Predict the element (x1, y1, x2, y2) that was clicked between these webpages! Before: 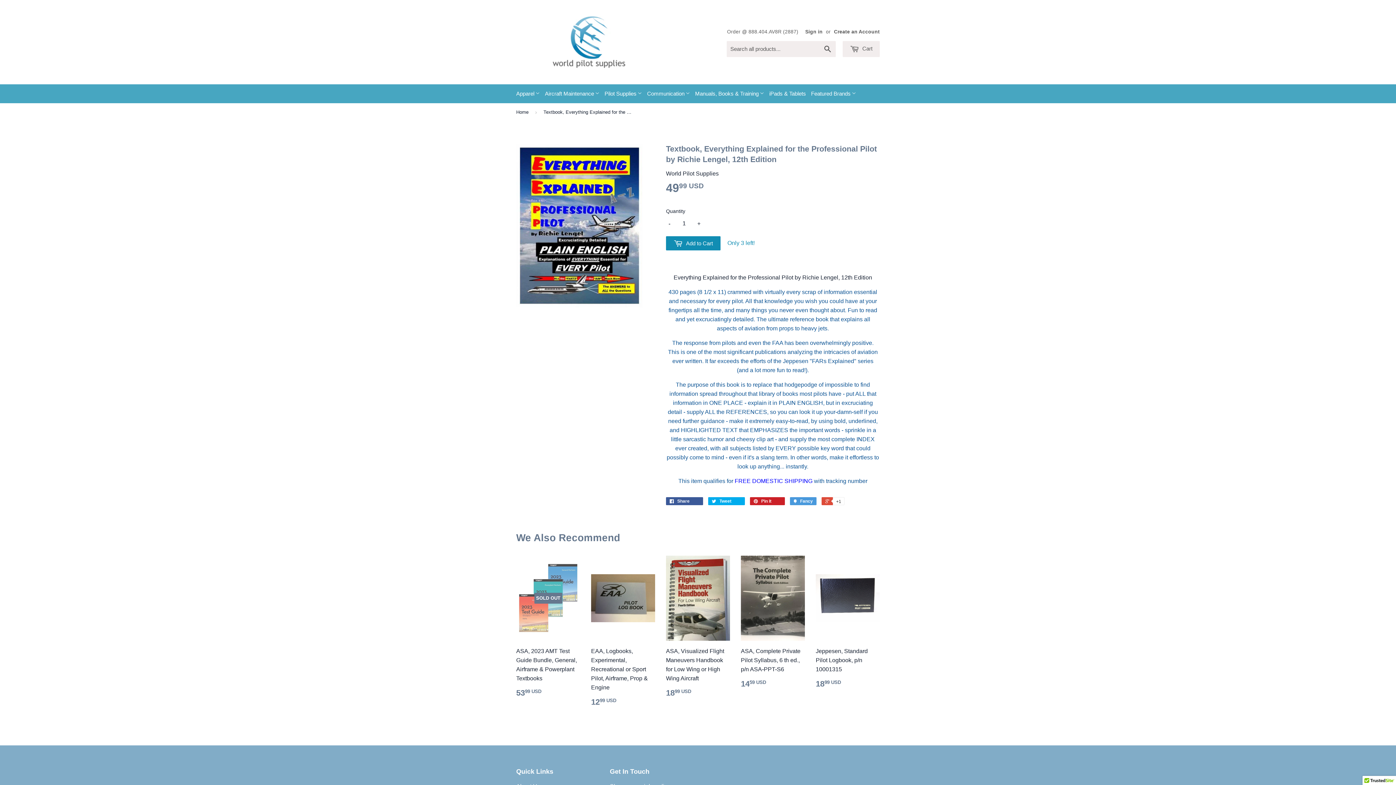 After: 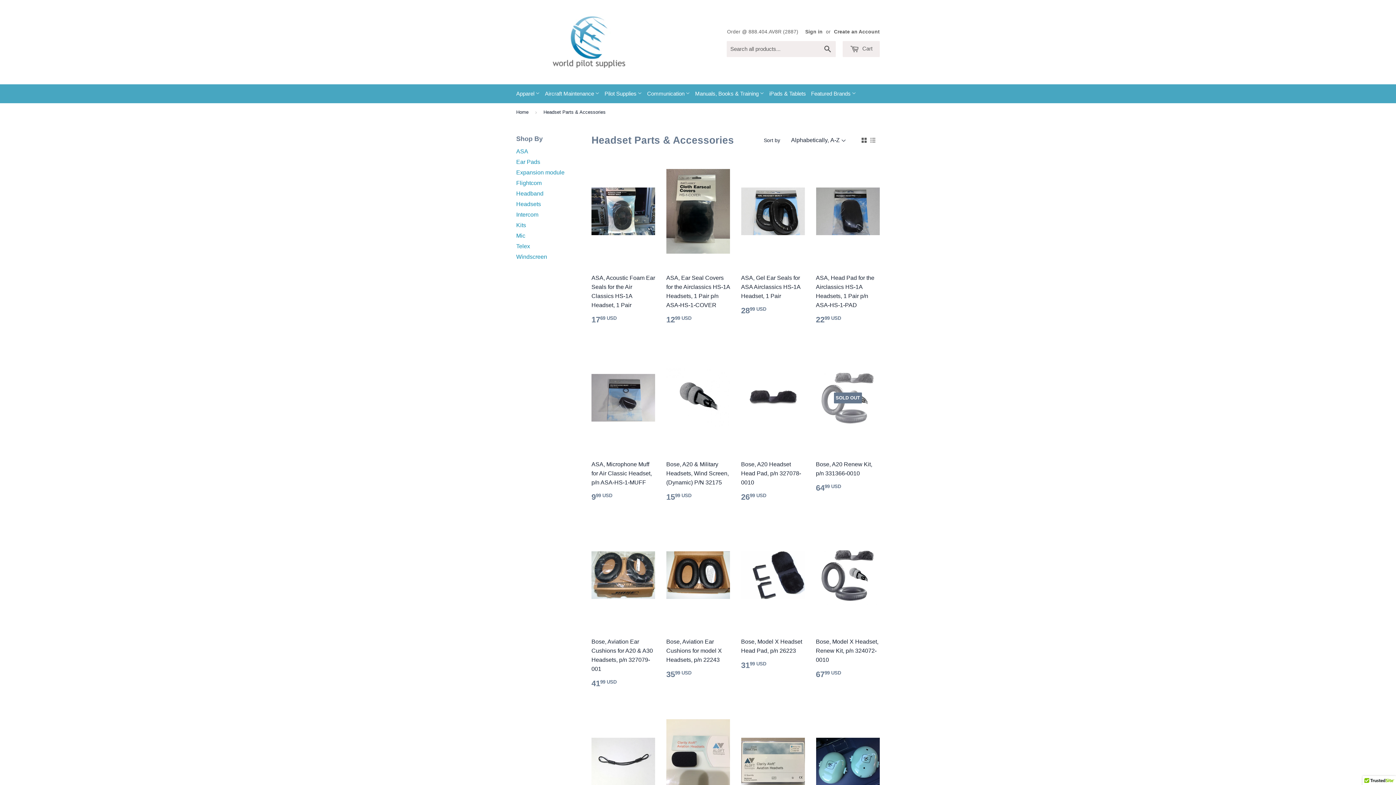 Action: bbox: (647, 84, 695, 103) label: Communication